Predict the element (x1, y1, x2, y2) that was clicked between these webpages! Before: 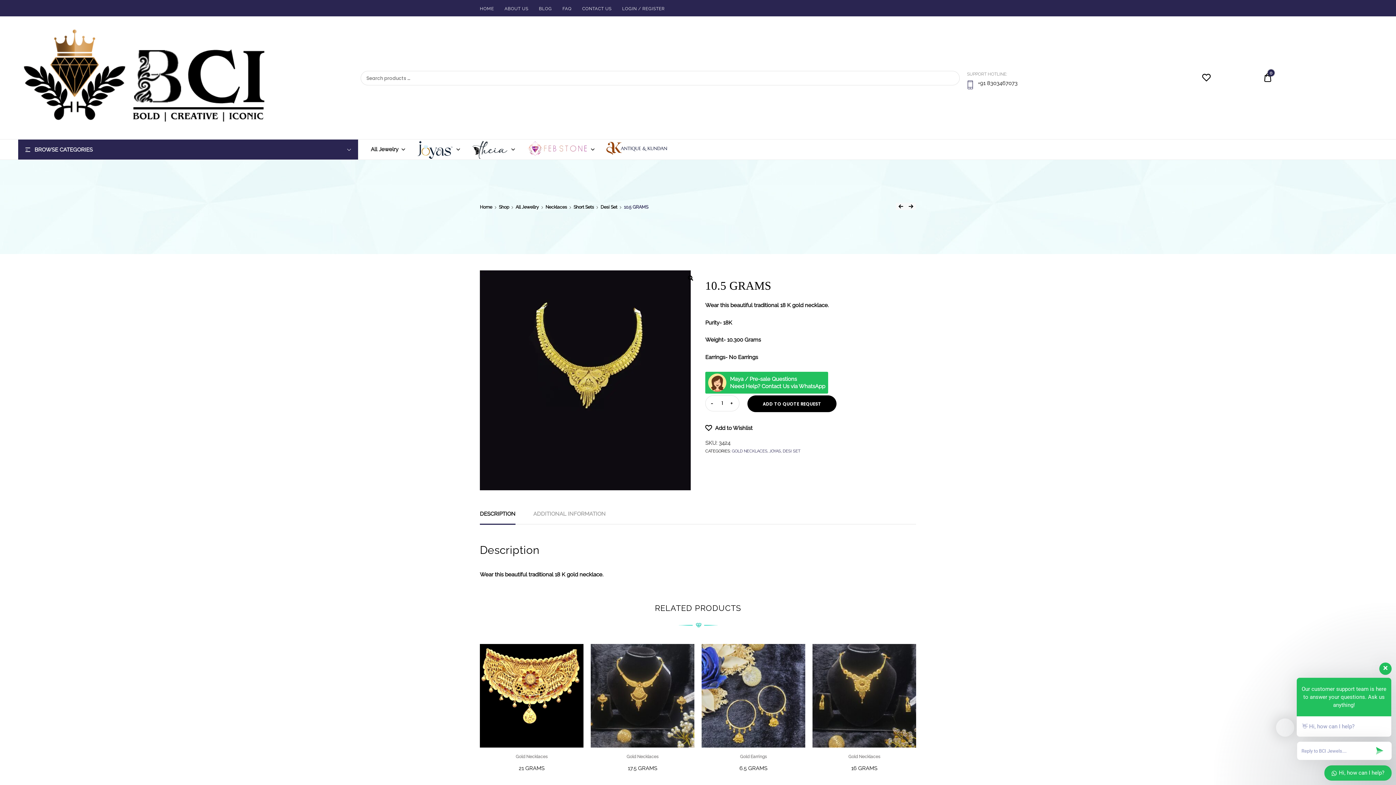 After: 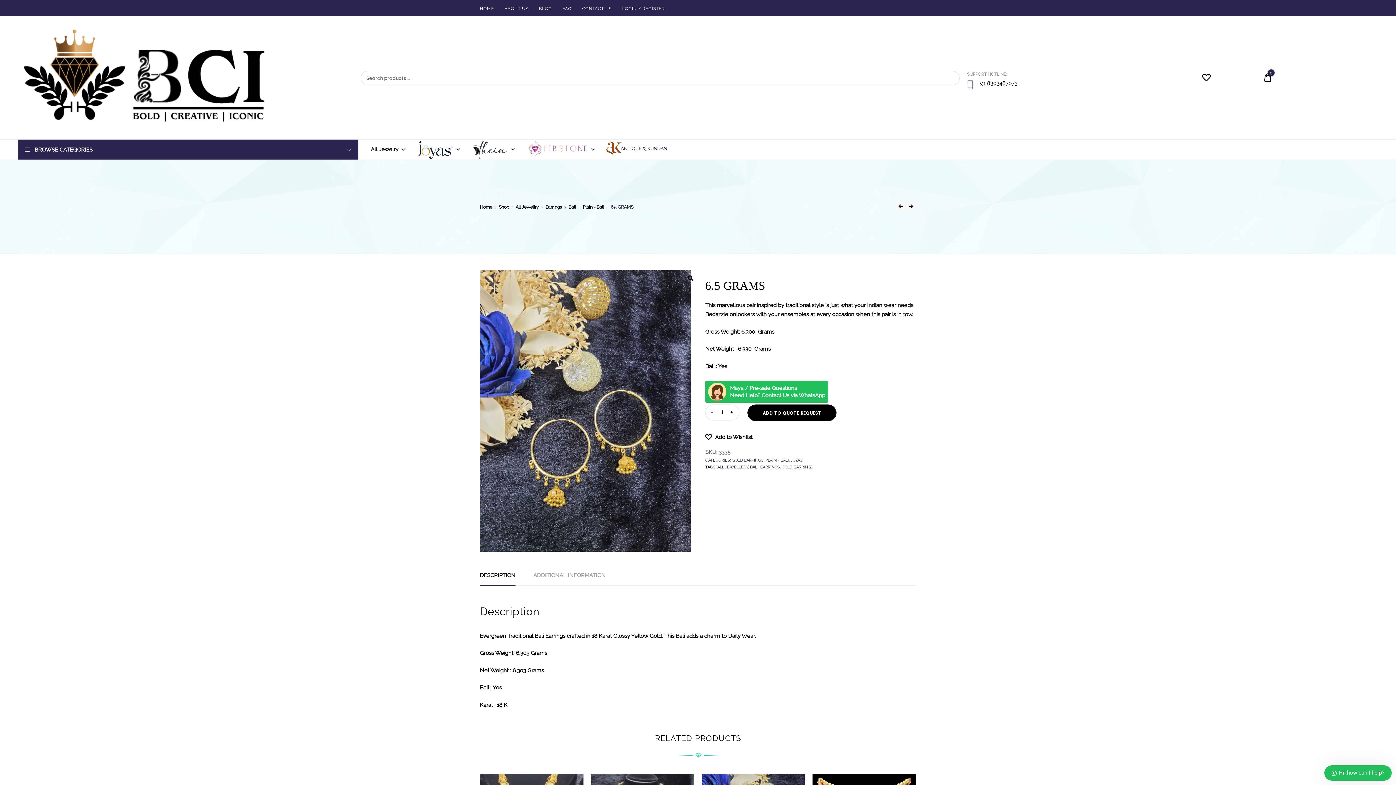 Action: label: 6.5 GRAMS bbox: (701, 764, 805, 773)